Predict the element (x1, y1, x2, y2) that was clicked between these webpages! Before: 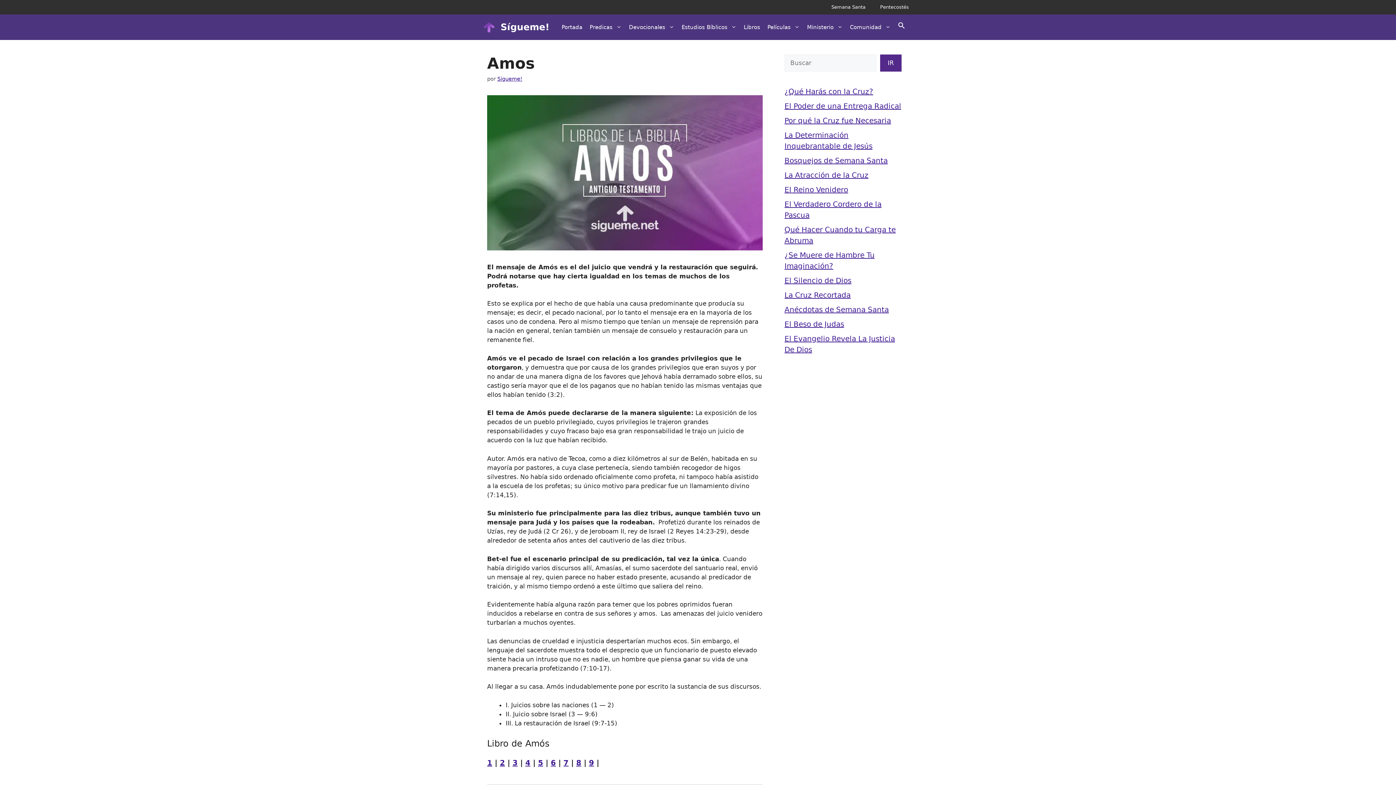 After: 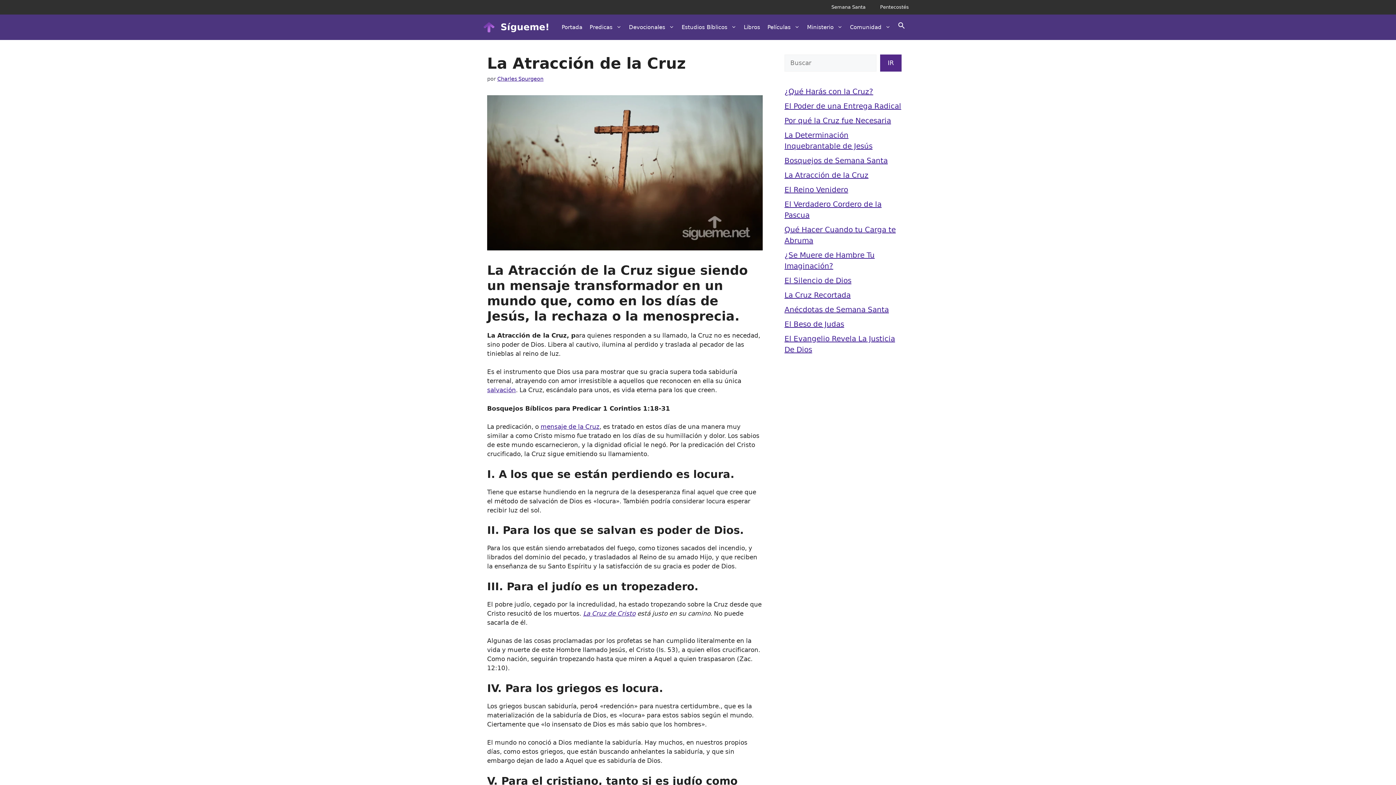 Action: bbox: (784, 170, 868, 179) label: La Atracción de la Cruz